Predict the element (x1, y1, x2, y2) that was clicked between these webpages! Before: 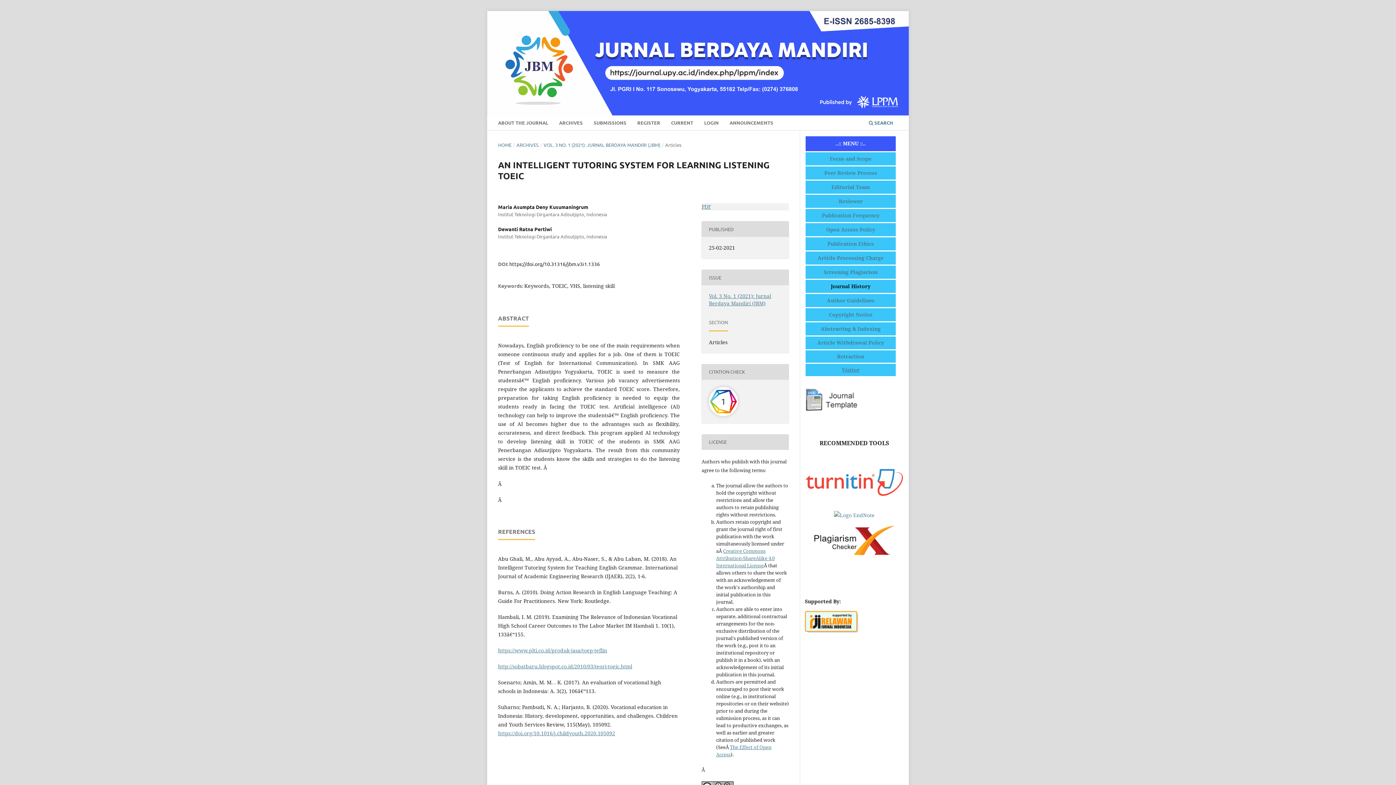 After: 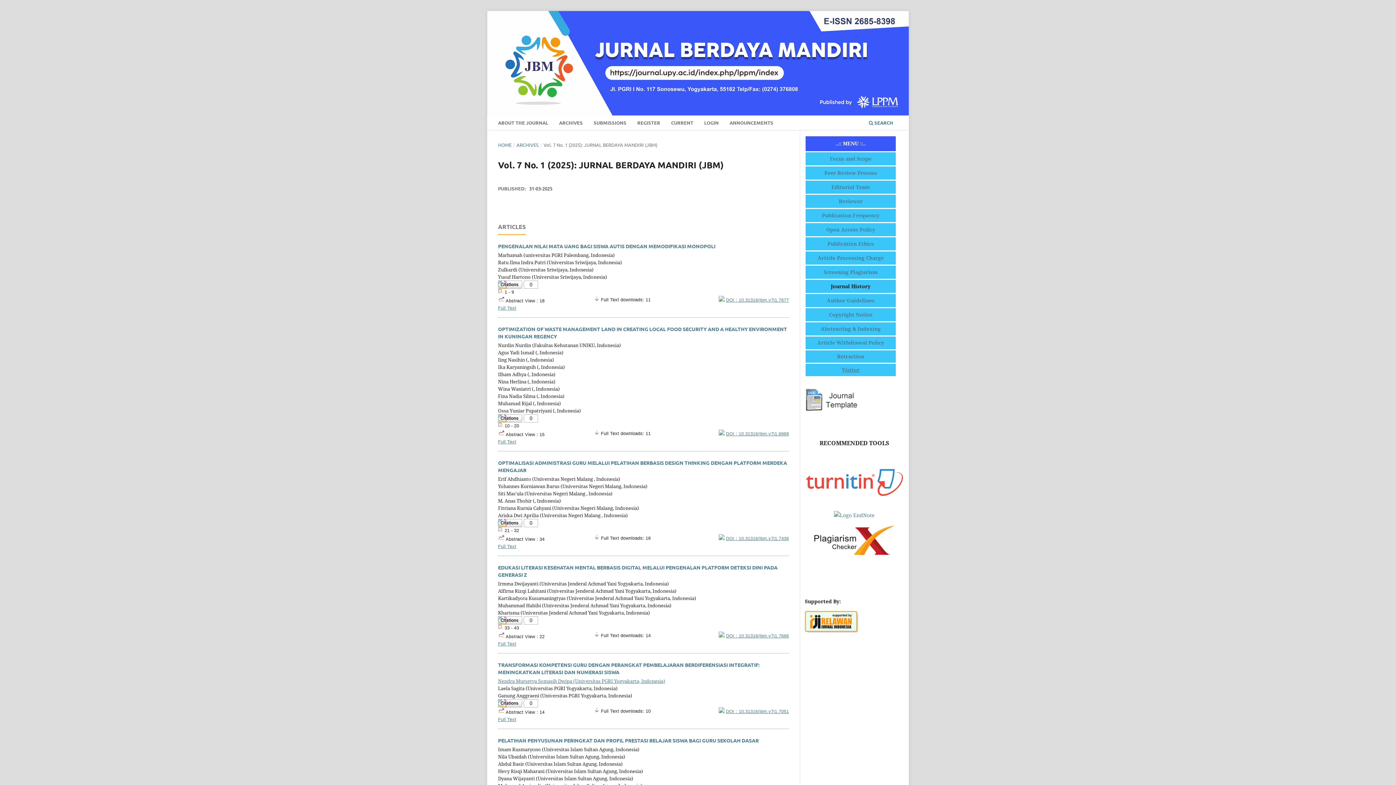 Action: label: CURRENT bbox: (668, 117, 695, 130)